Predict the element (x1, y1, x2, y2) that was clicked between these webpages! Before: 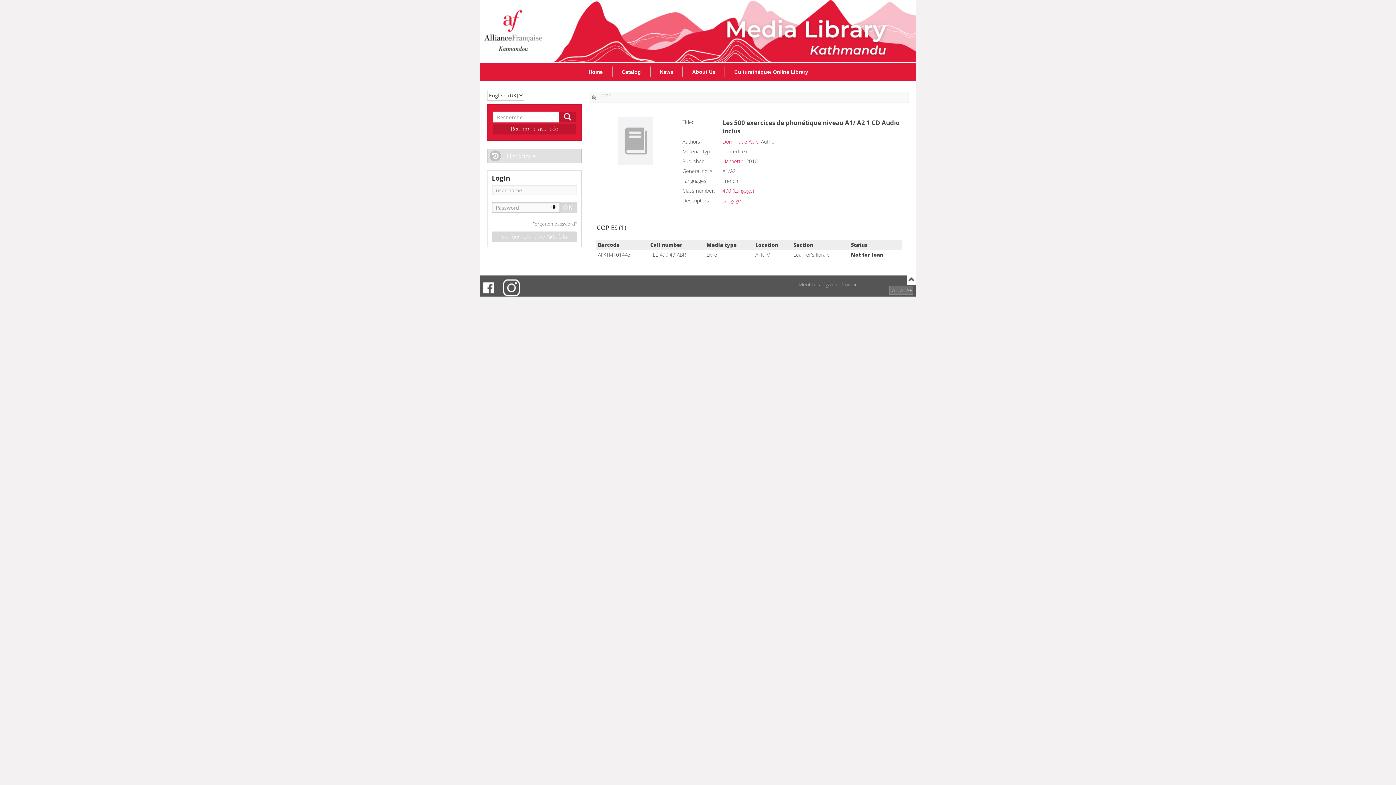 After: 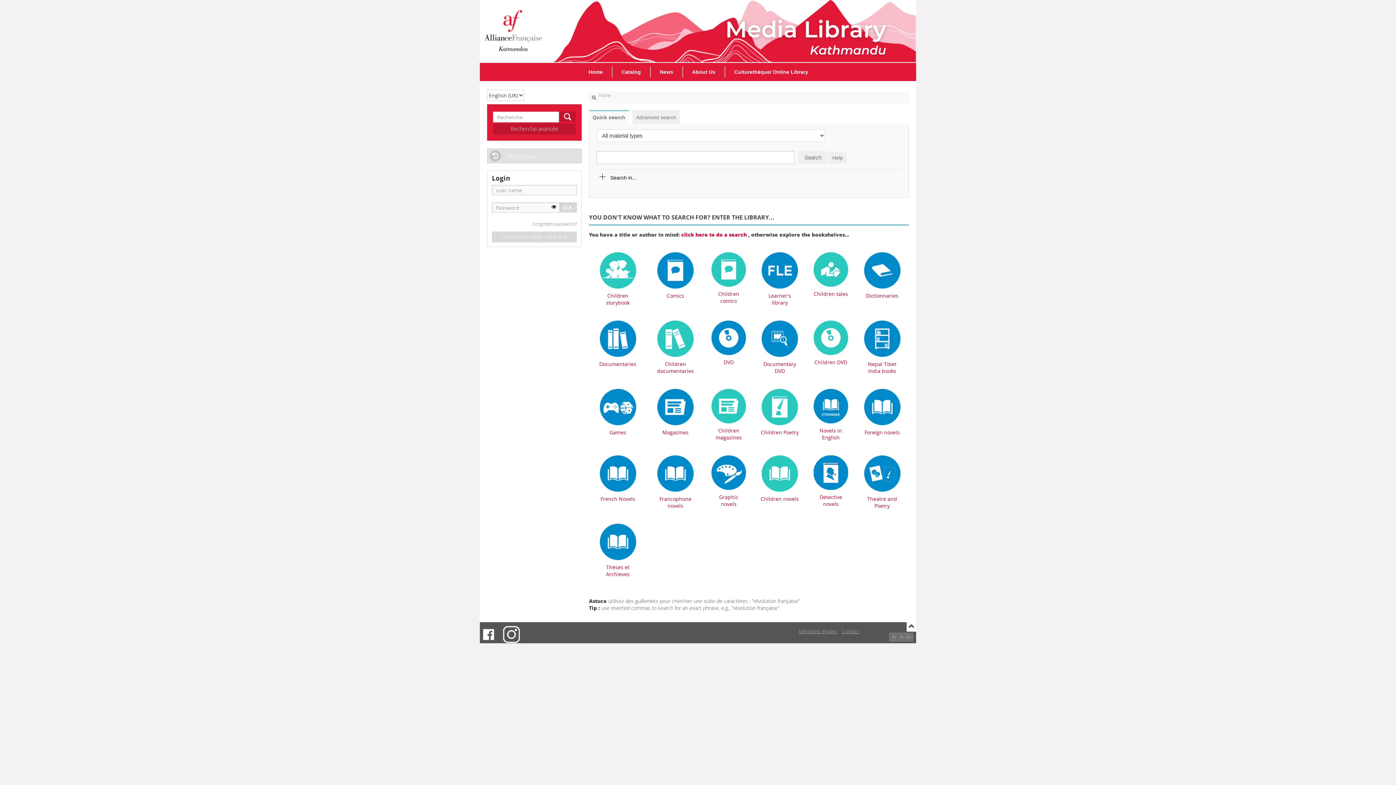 Action: bbox: (510, 125, 558, 132) label: Recherche avancée